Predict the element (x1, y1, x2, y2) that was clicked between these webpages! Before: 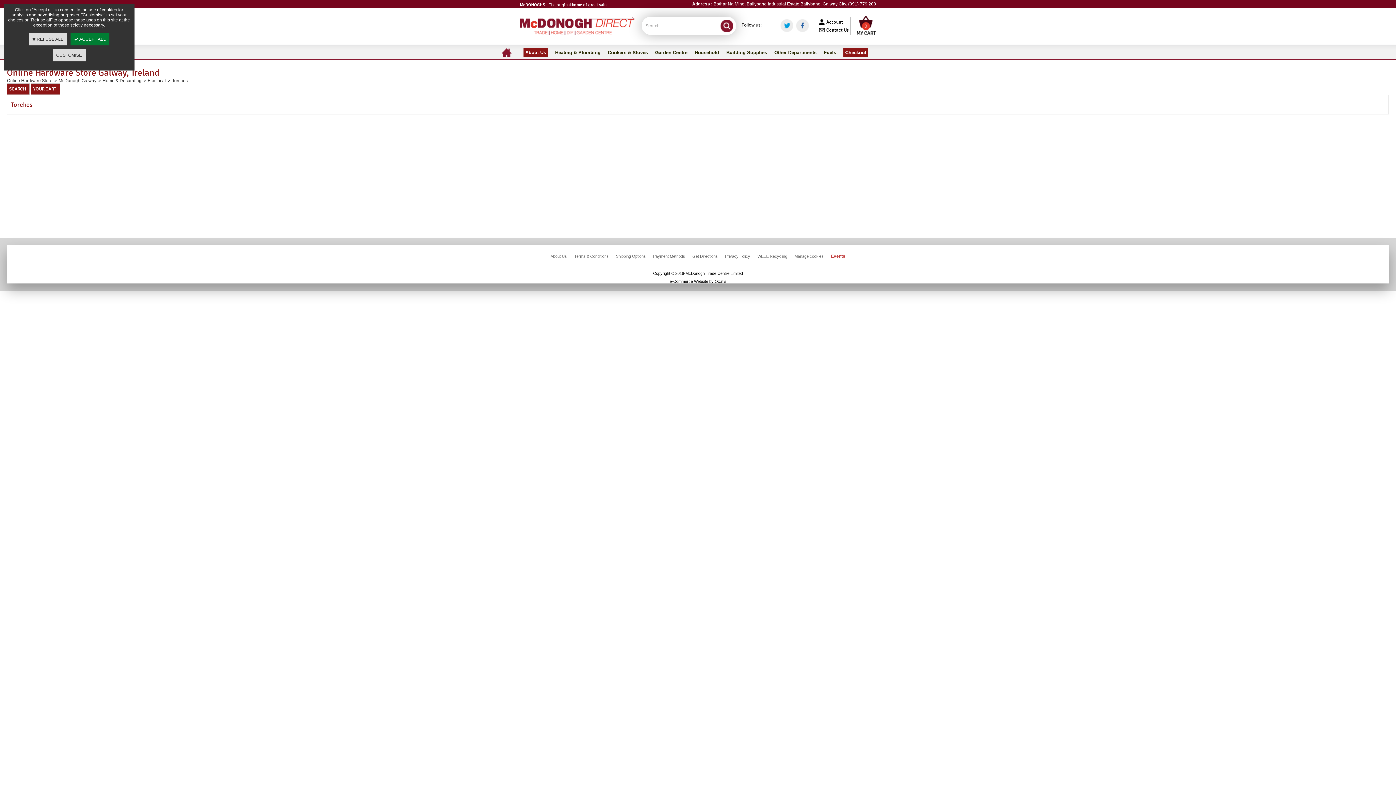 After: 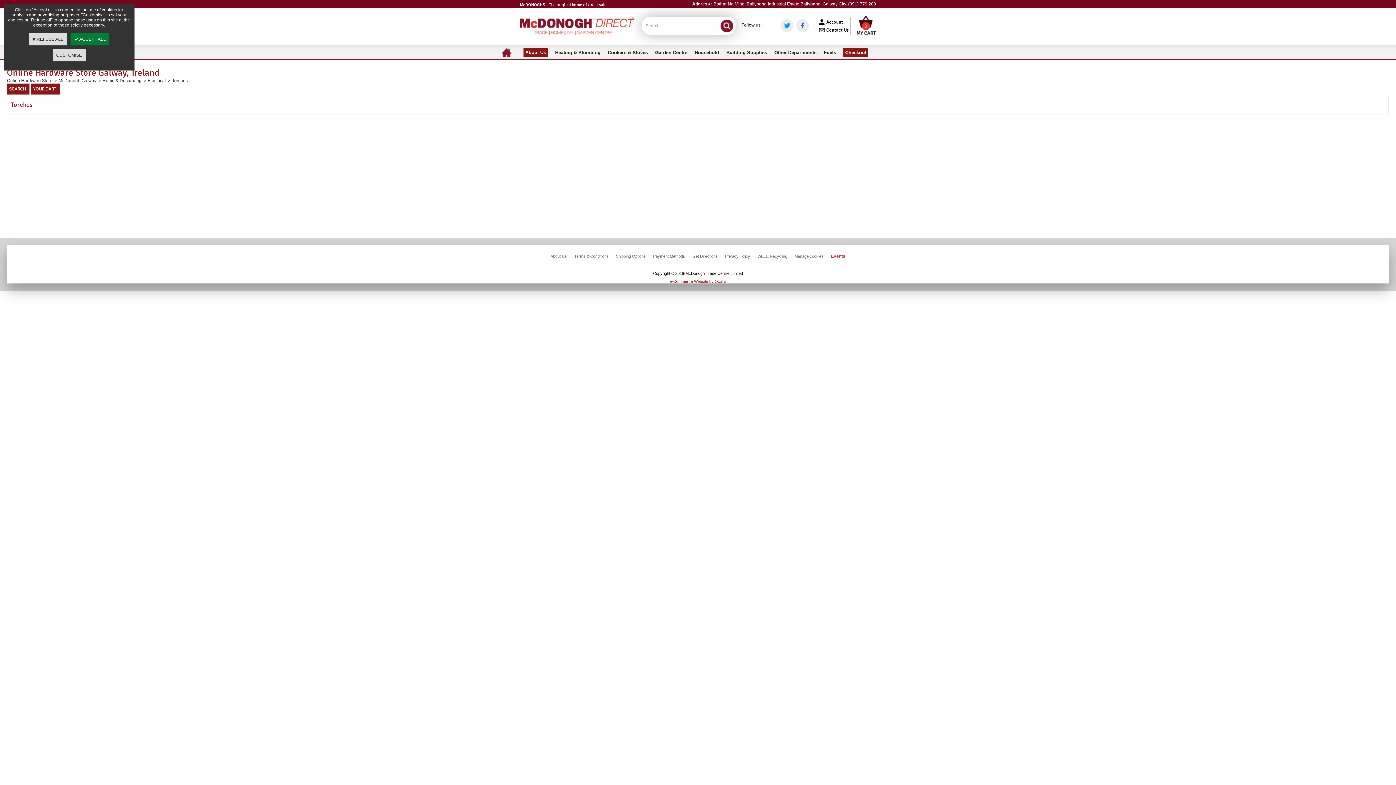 Action: label: e-Commerce Website by Oxatis bbox: (669, 279, 726, 283)